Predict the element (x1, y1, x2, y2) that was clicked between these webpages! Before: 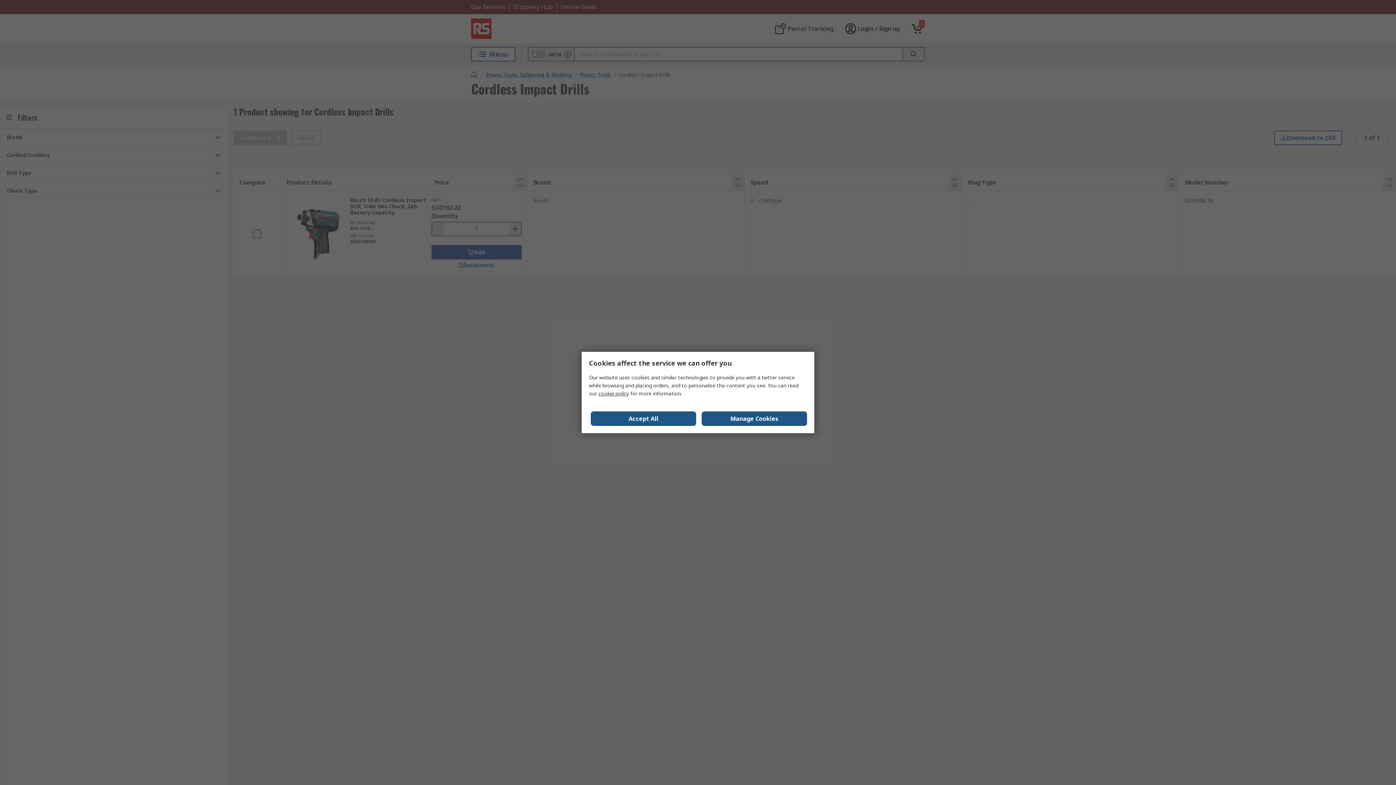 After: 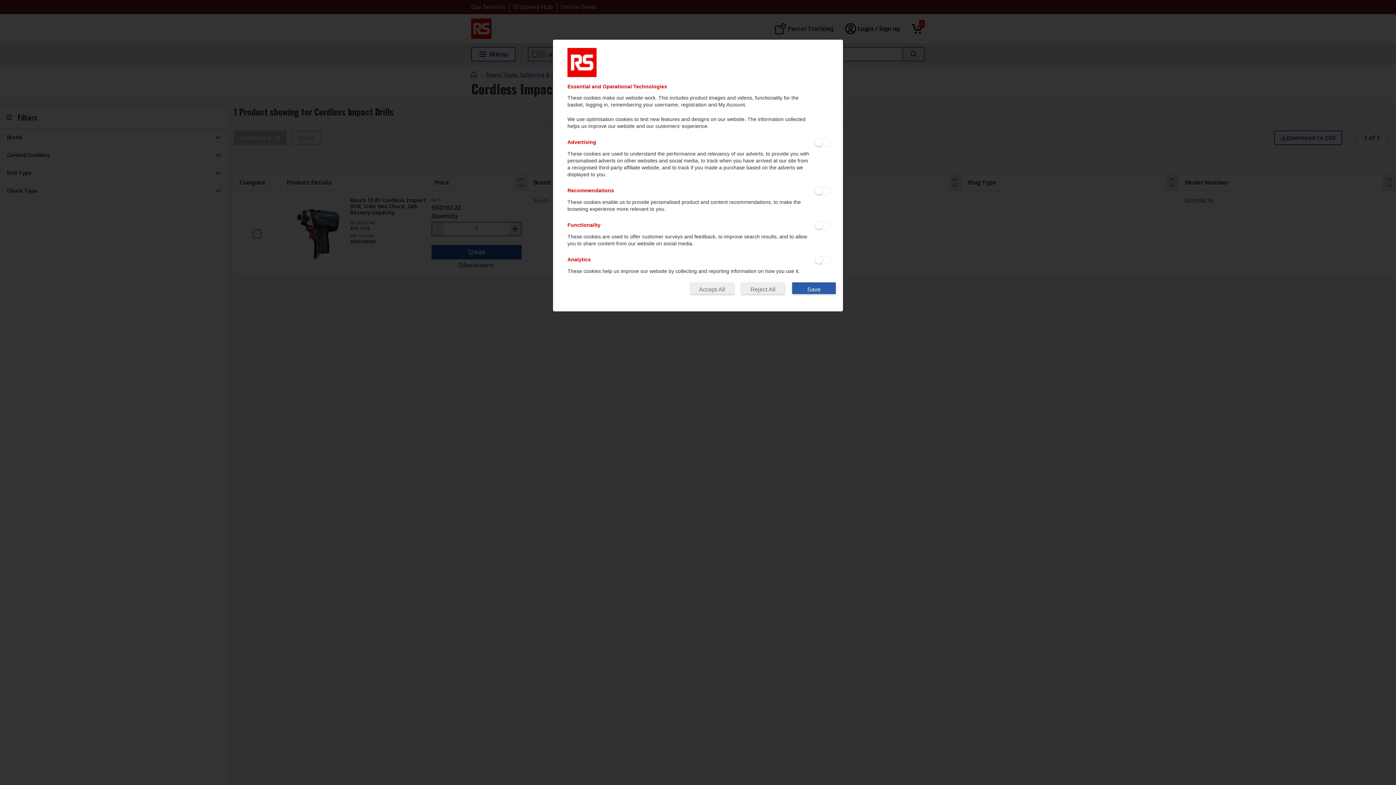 Action: label: Manage Cookies bbox: (701, 411, 807, 426)